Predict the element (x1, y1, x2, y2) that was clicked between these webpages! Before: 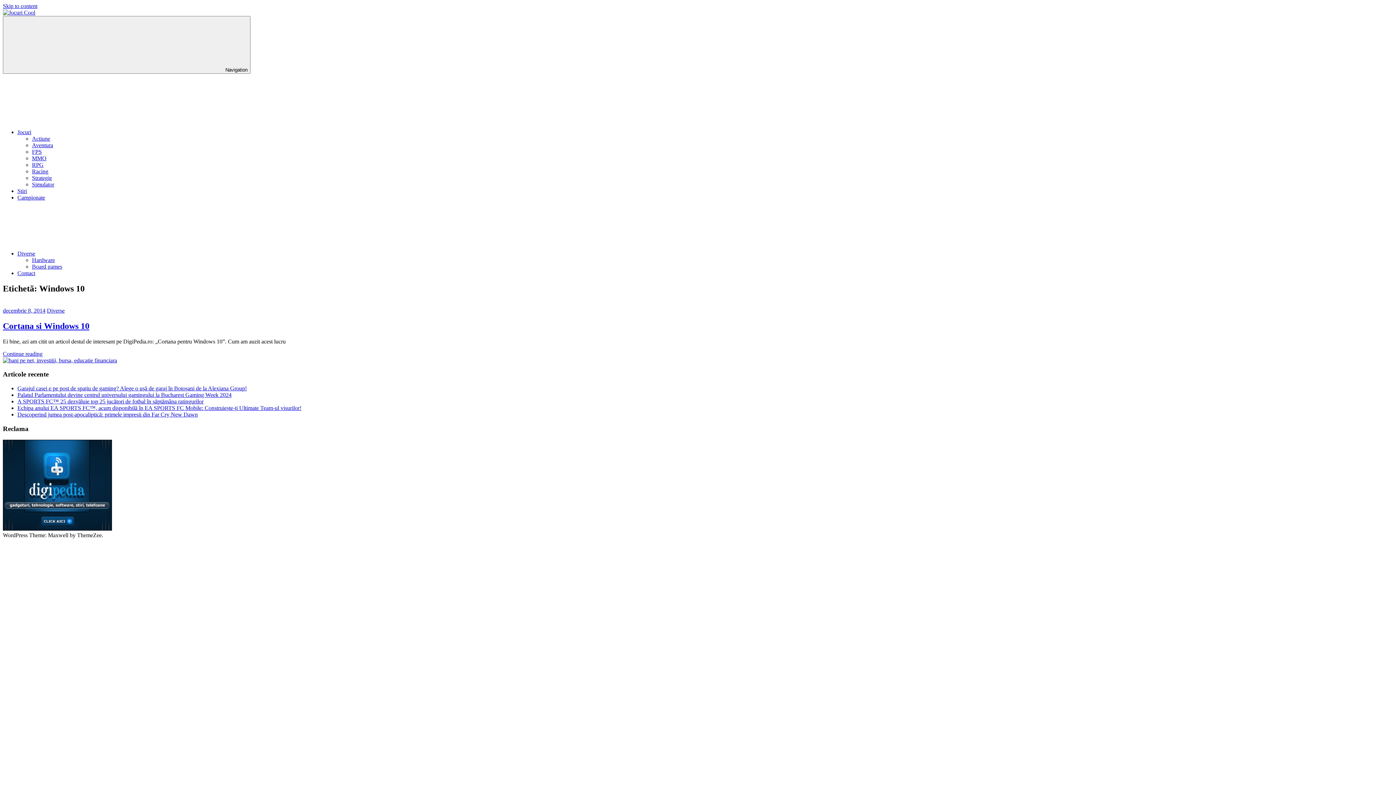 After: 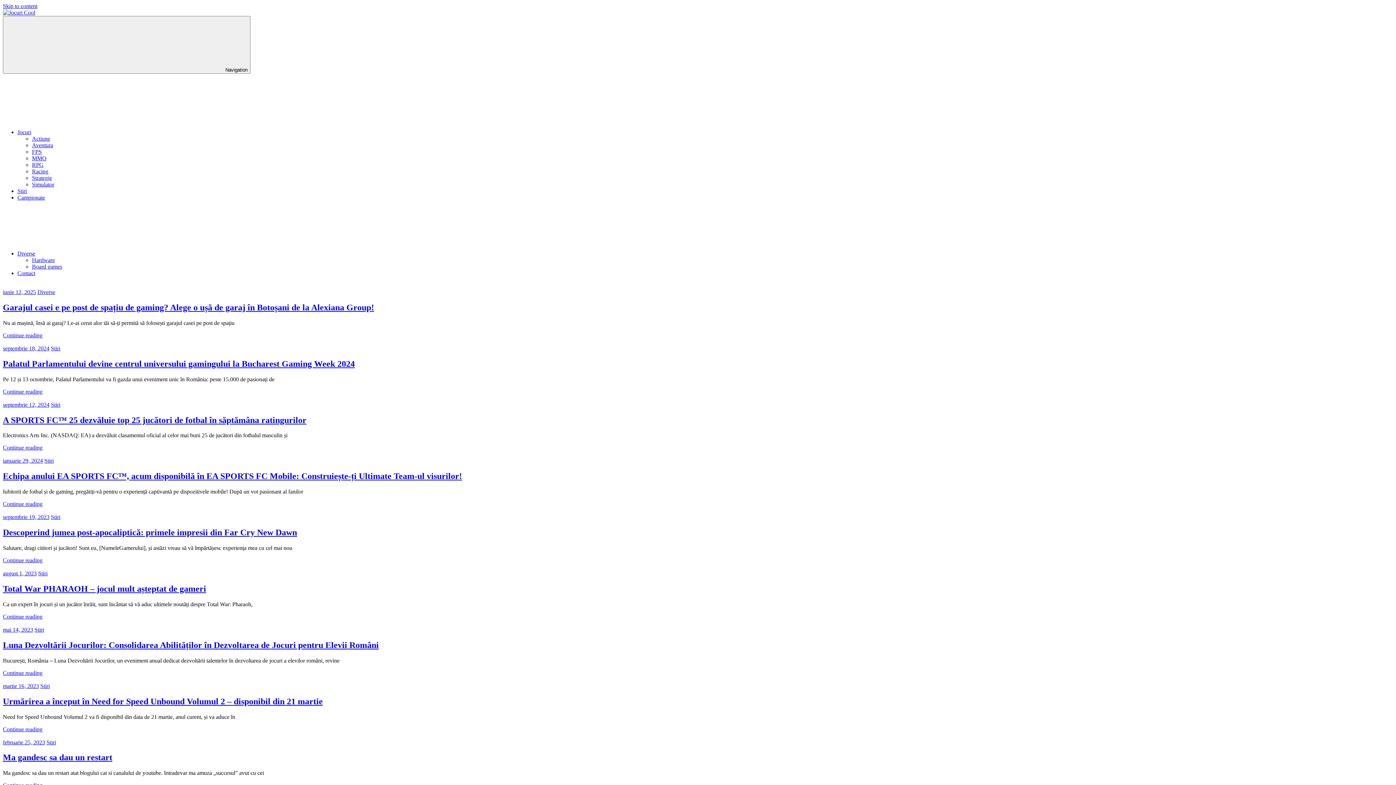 Action: bbox: (2, 9, 35, 15)